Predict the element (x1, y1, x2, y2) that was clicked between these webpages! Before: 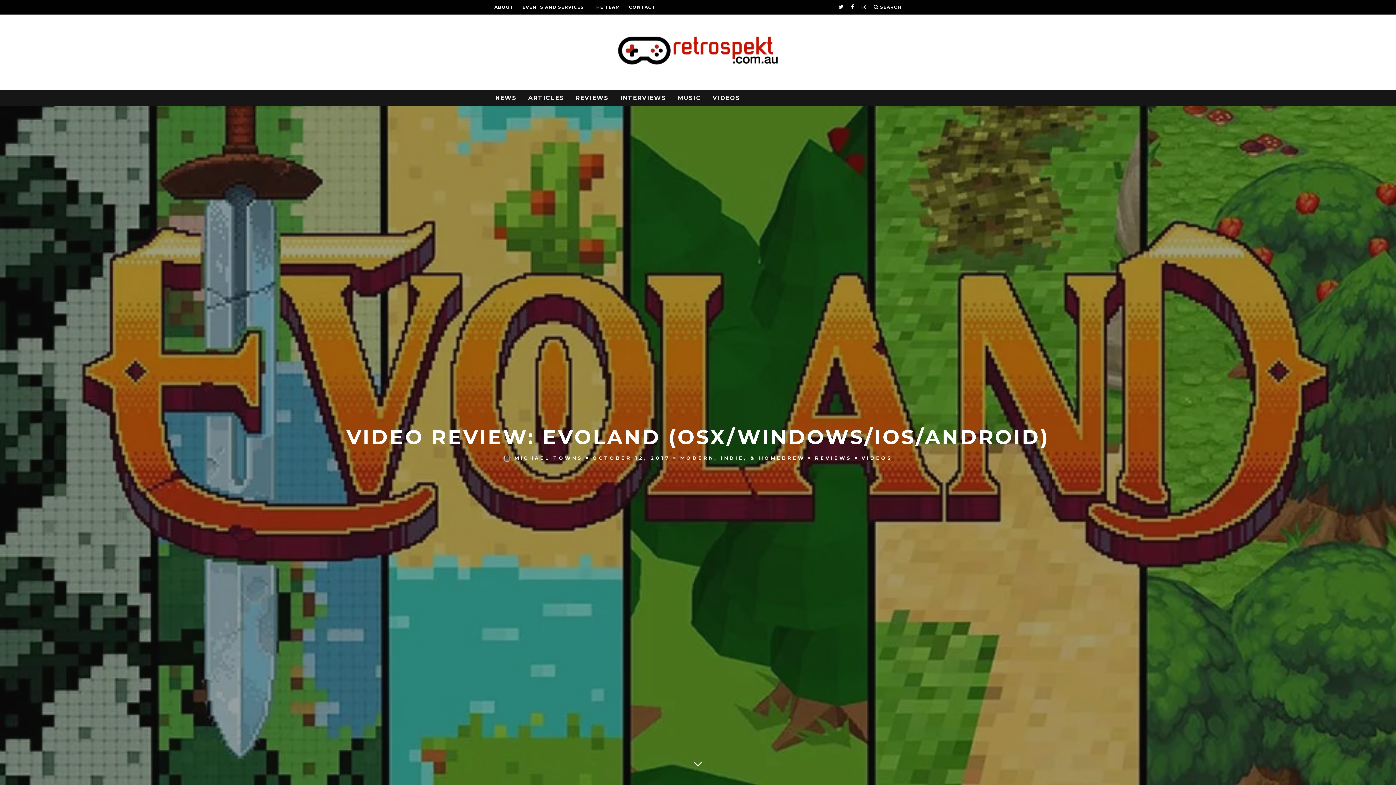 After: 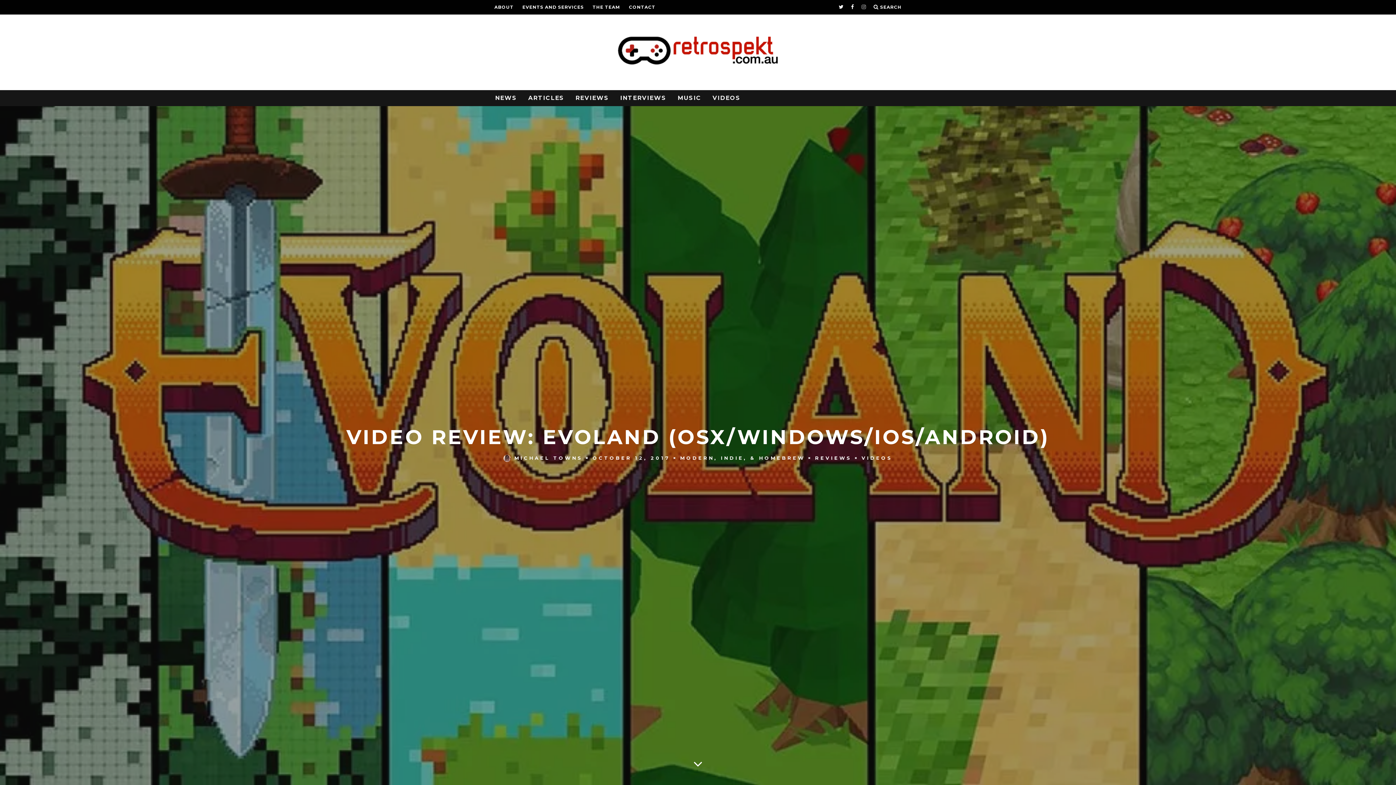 Action: bbox: (861, 0, 866, 14)